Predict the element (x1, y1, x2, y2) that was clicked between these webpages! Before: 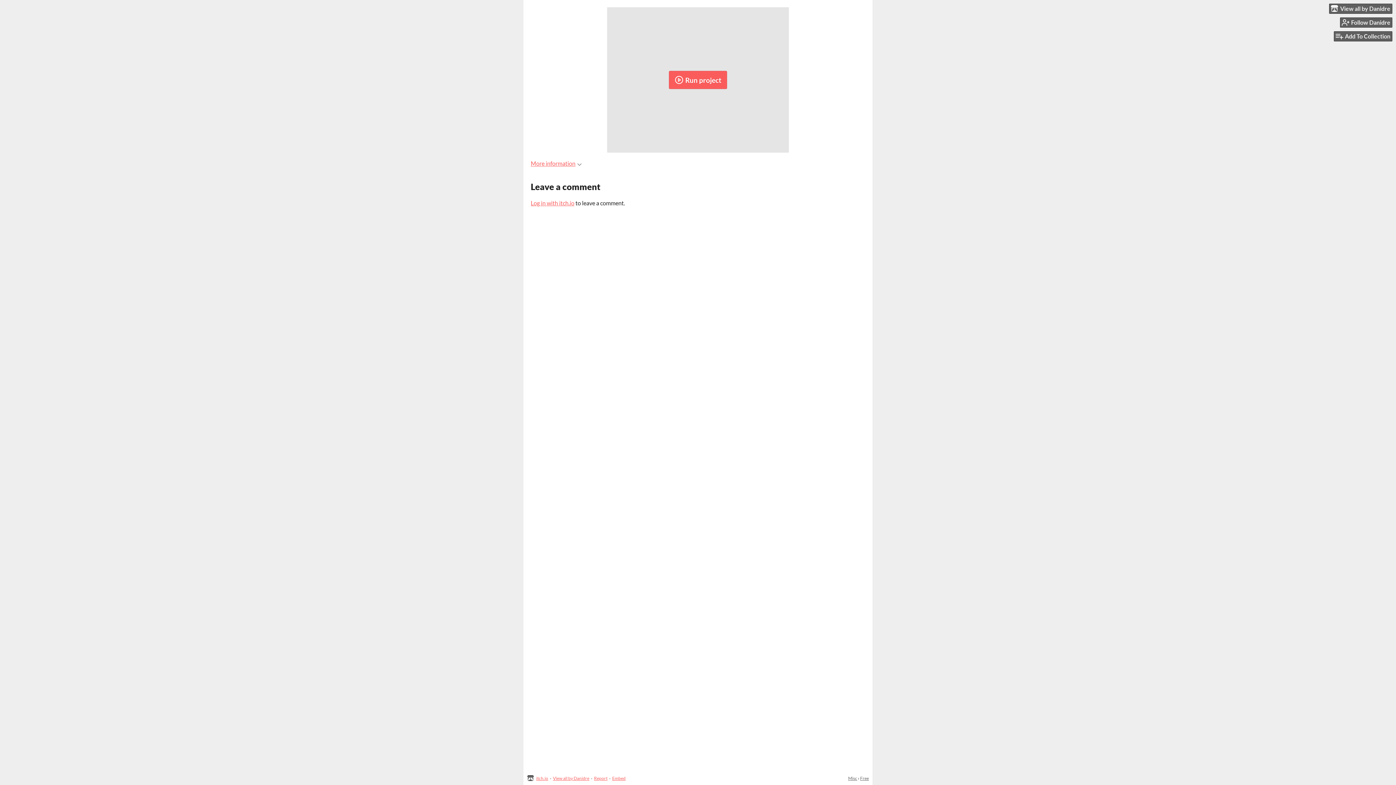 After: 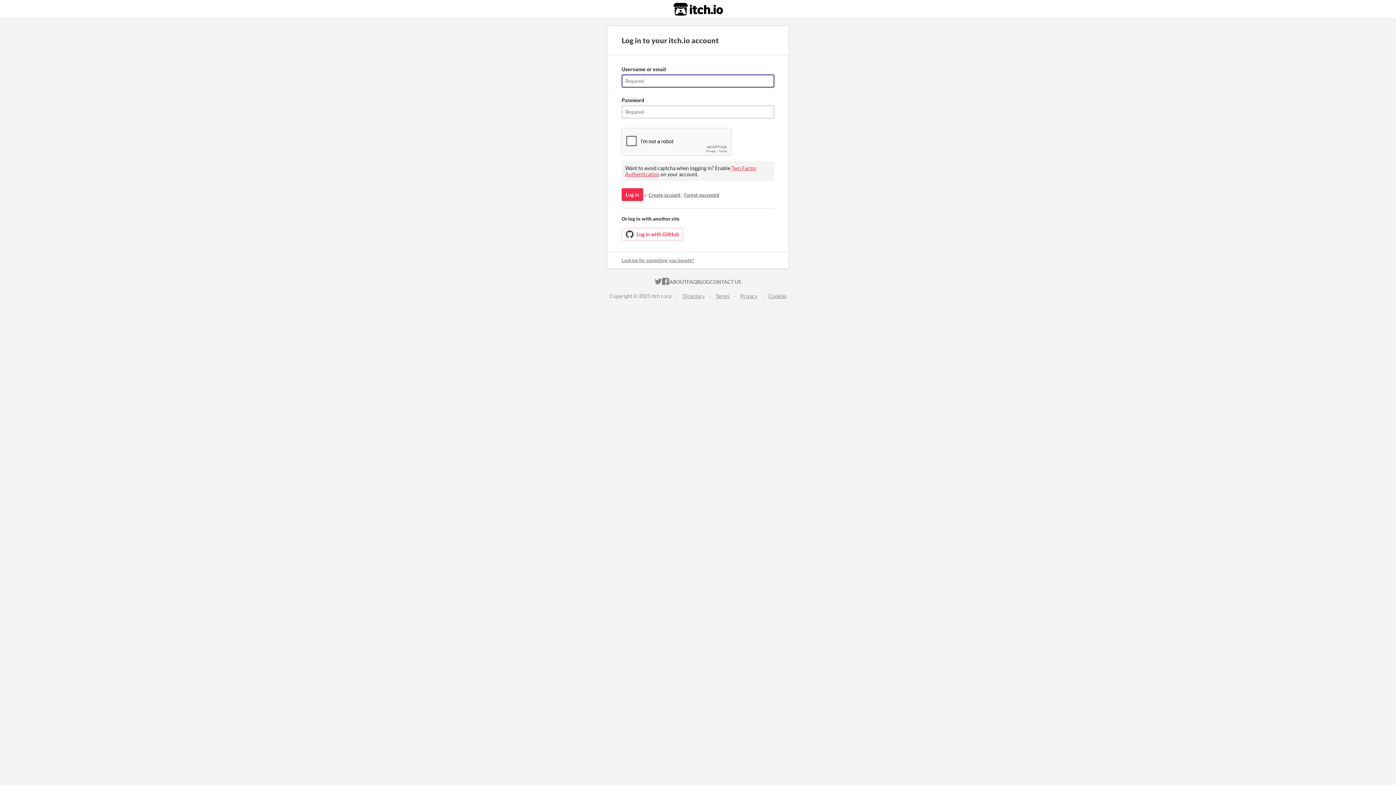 Action: label: Add To Collection bbox: (1334, 31, 1392, 41)